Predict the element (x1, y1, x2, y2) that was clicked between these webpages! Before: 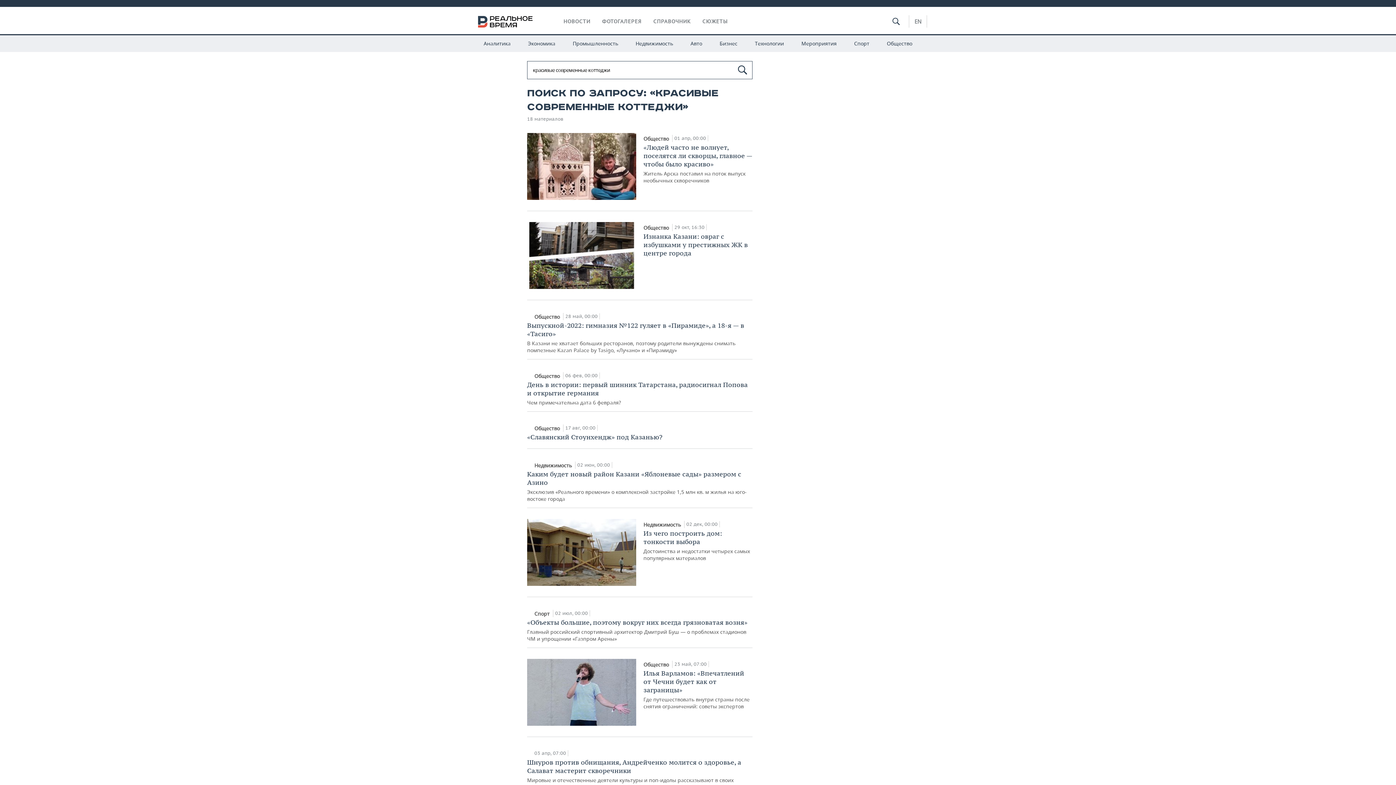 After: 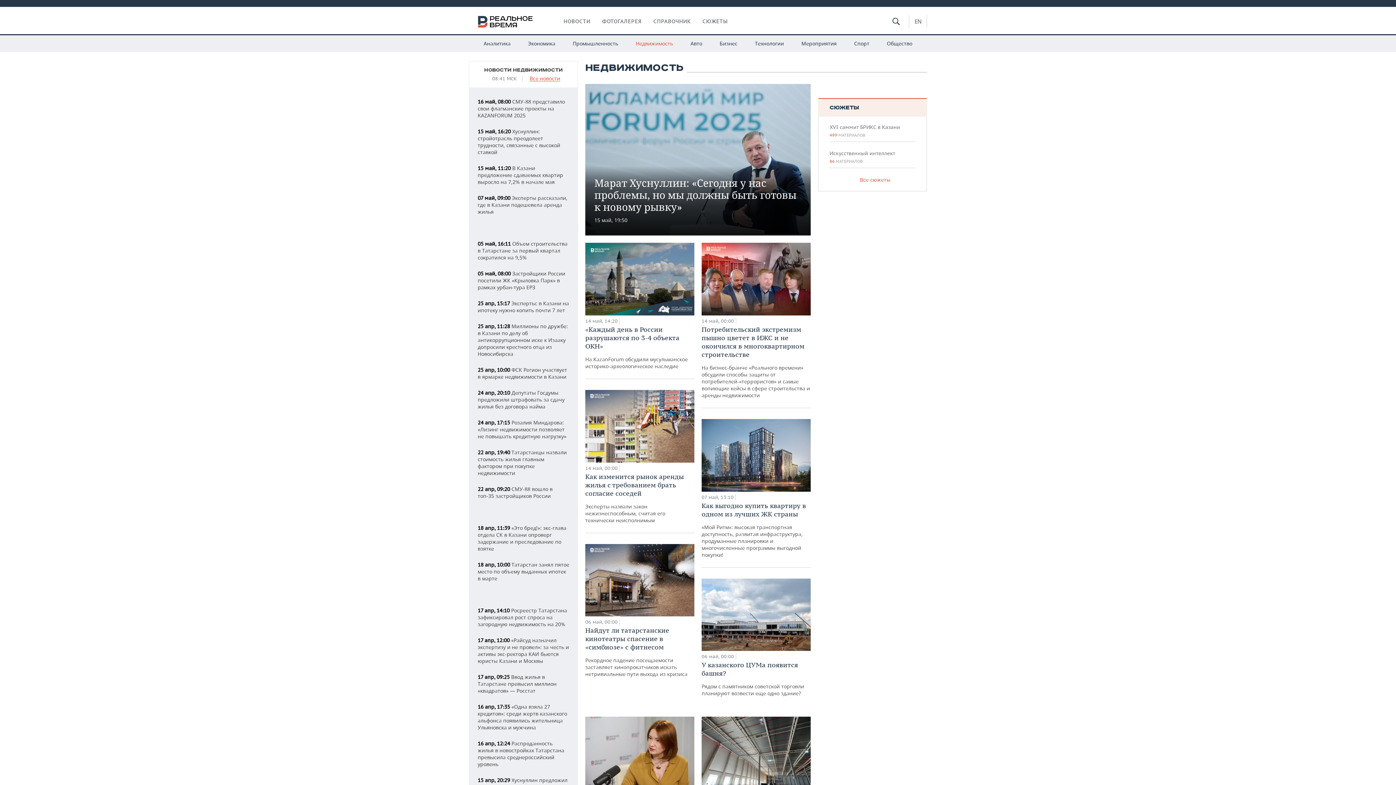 Action: label: Недвижимость bbox: (627, 34, 681, 52)